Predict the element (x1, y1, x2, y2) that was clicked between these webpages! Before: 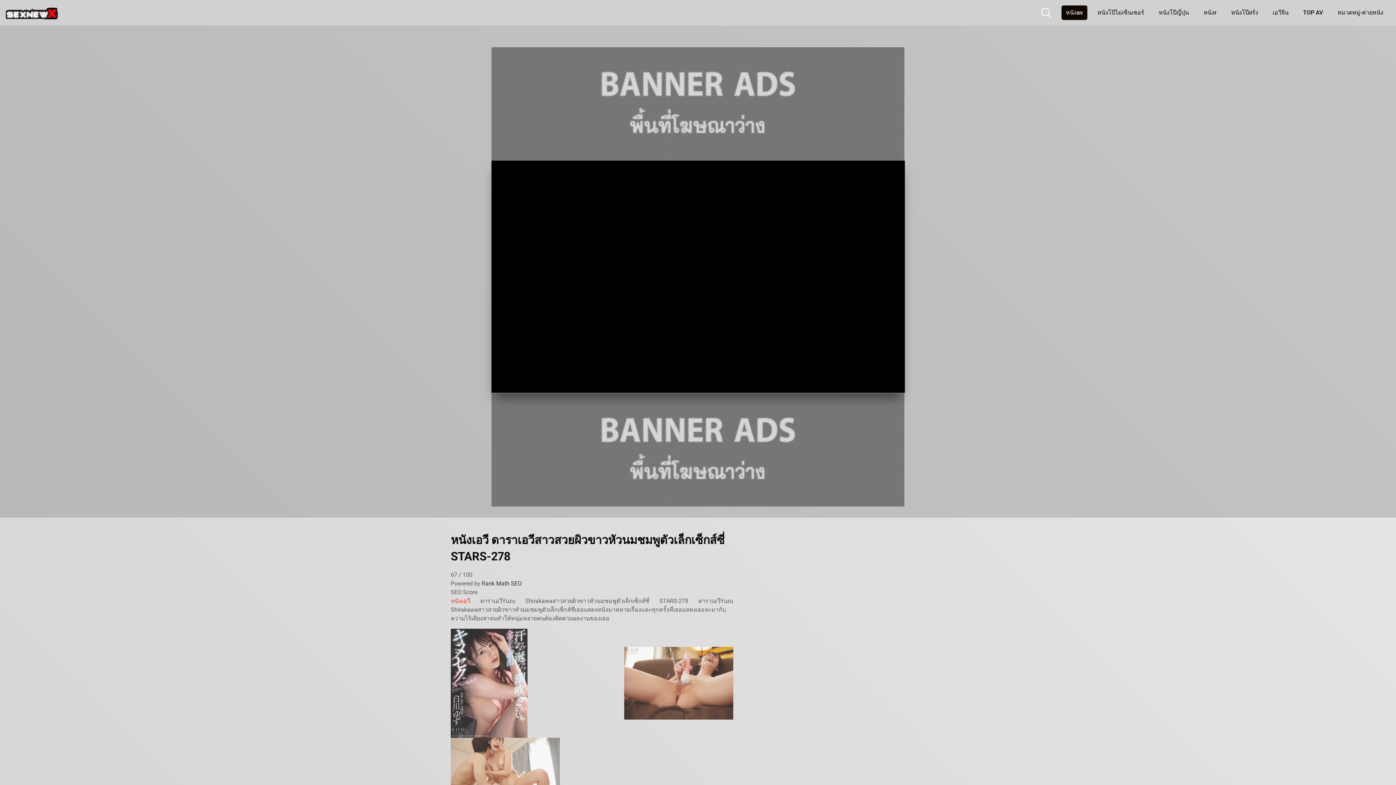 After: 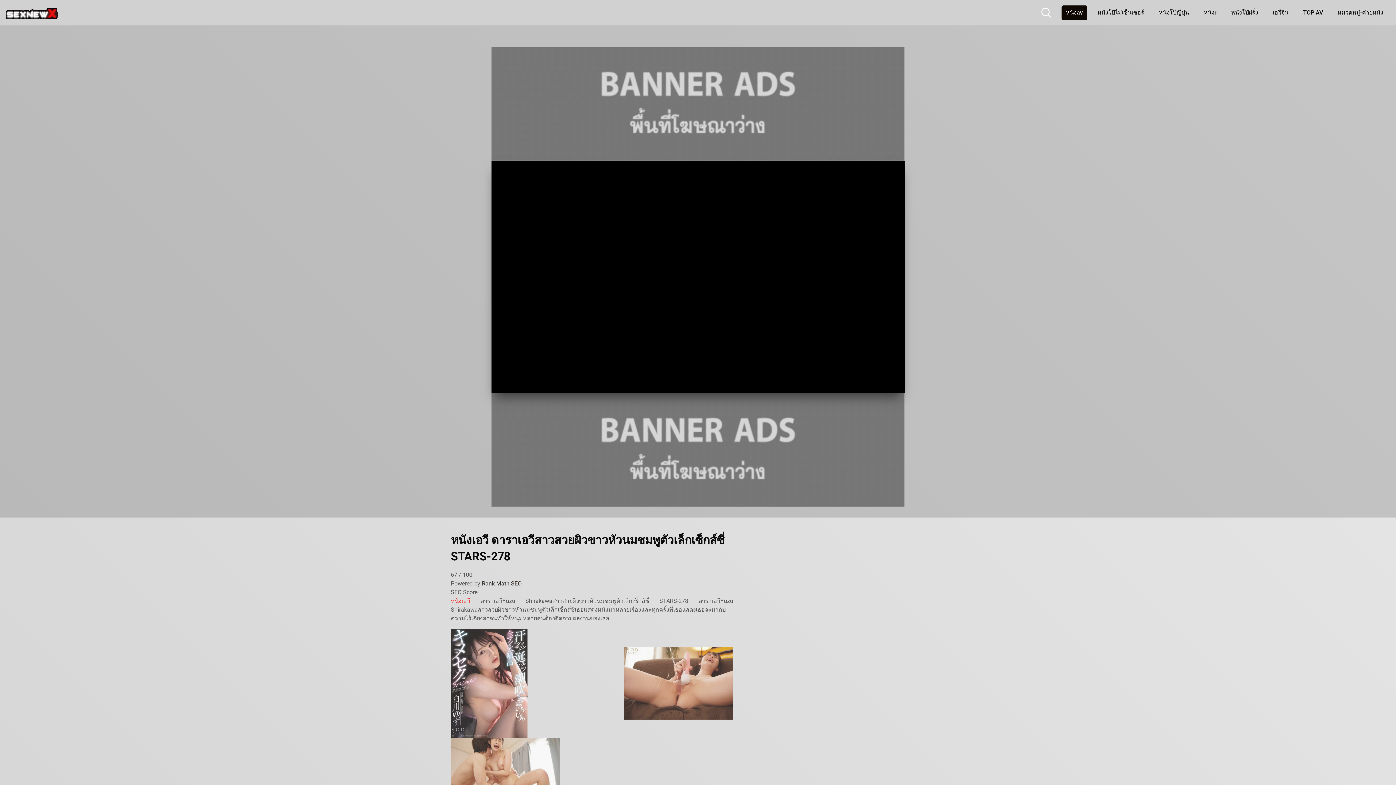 Action: bbox: (491, 446, 904, 453)